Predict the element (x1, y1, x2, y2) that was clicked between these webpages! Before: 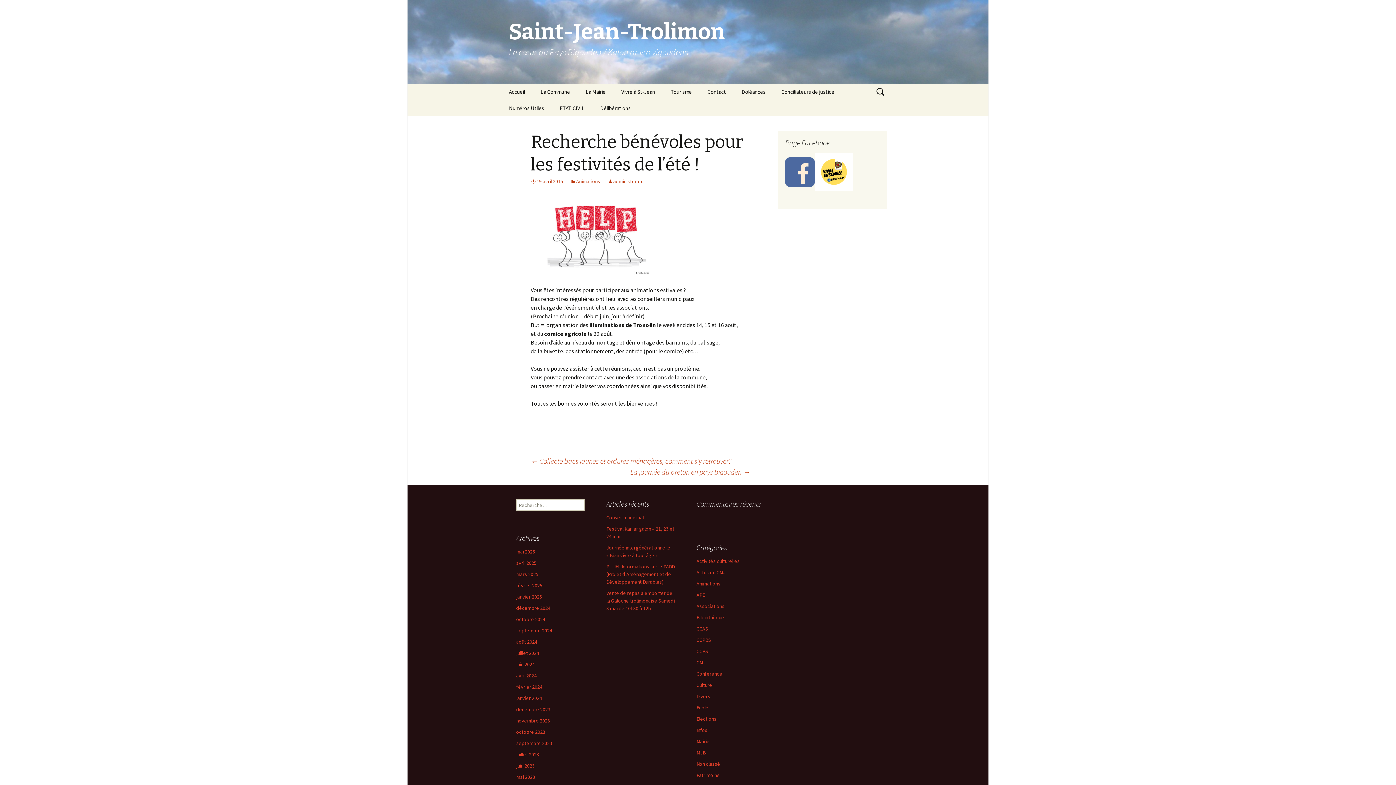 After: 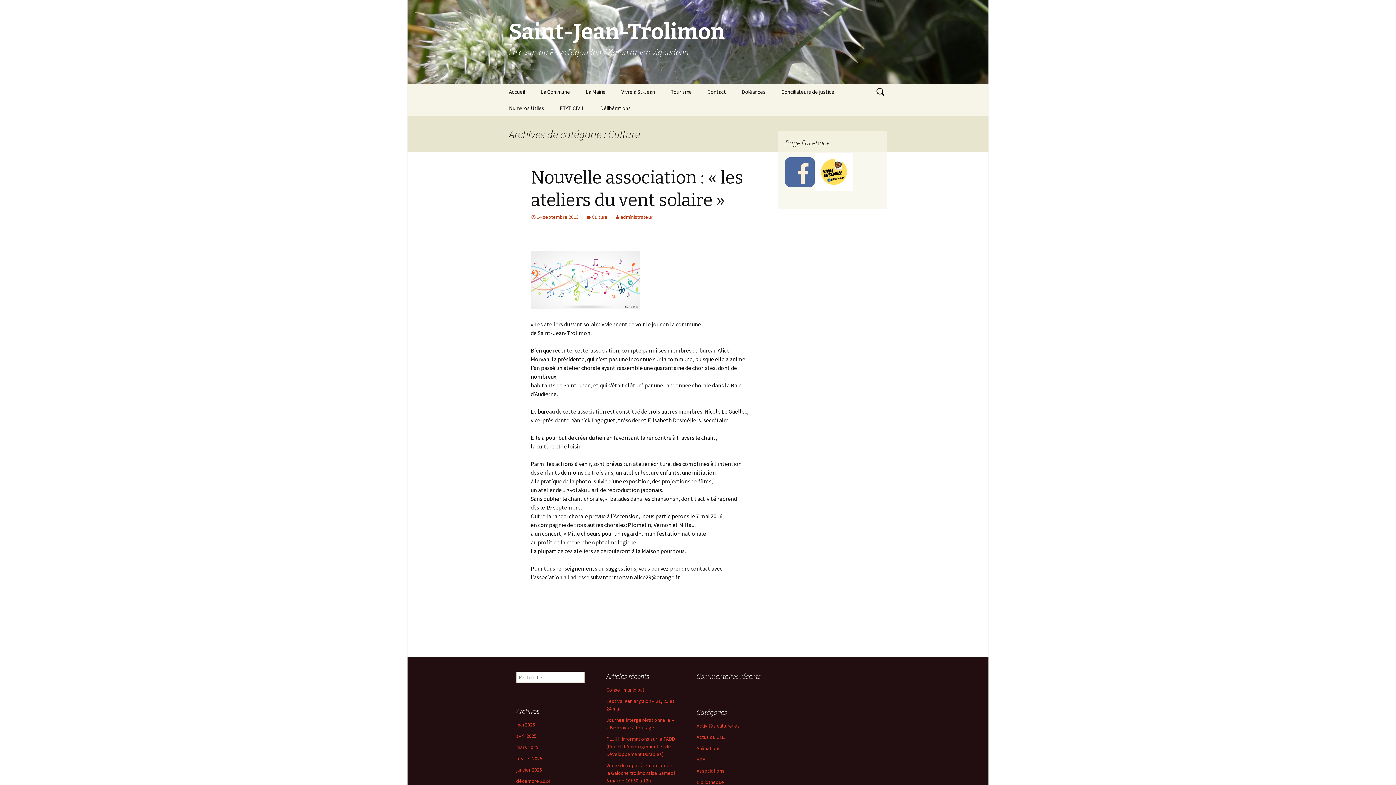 Action: label: Culture bbox: (696, 682, 712, 688)